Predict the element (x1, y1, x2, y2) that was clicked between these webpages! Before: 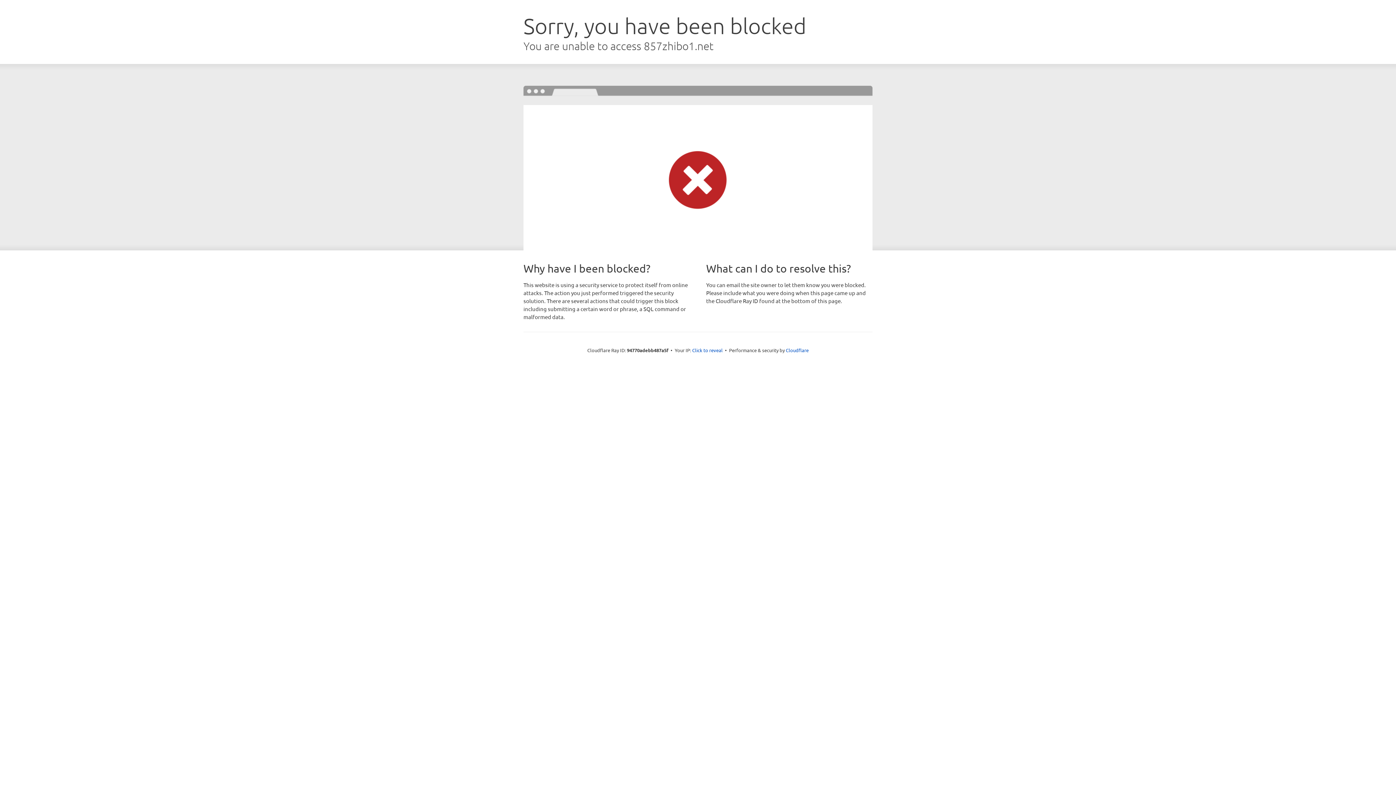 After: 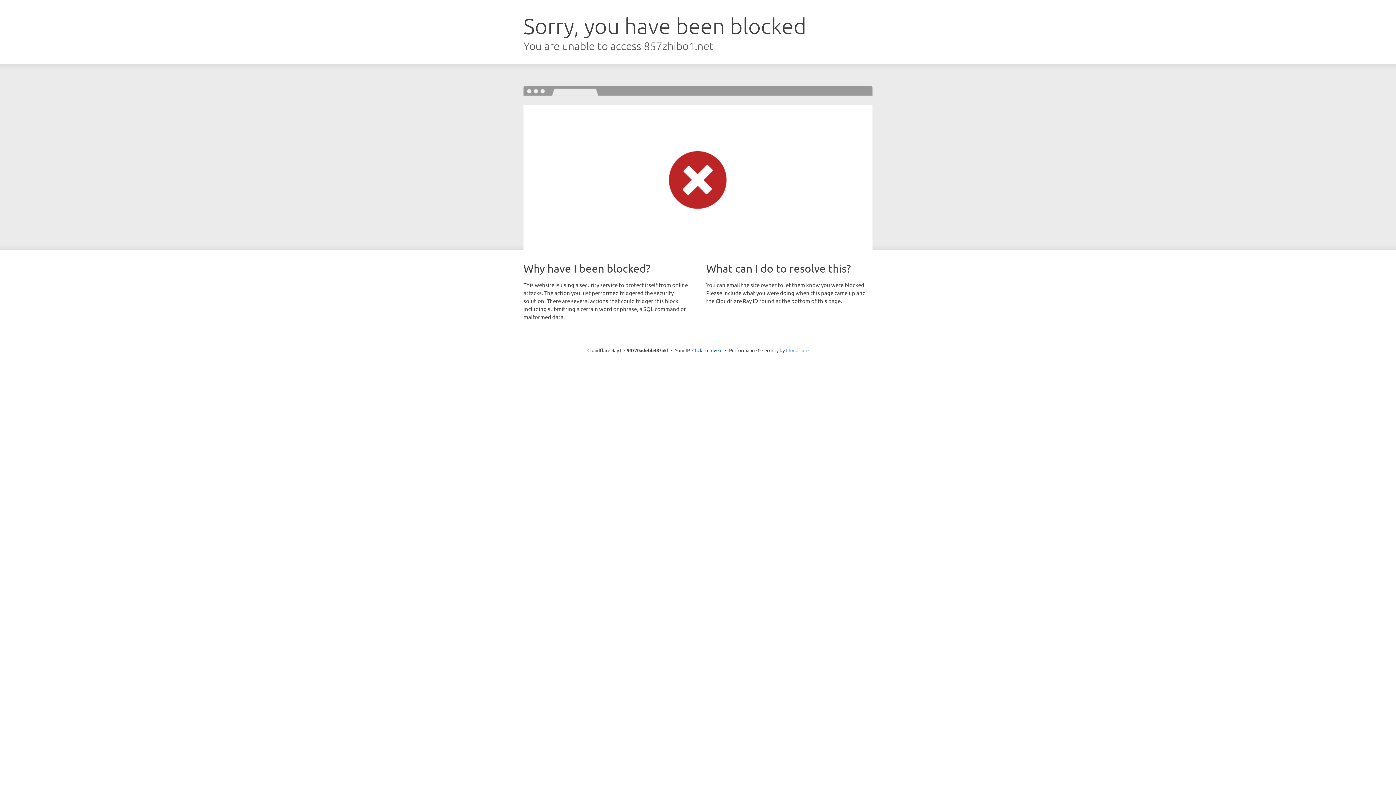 Action: bbox: (786, 347, 808, 353) label: Cloudflare